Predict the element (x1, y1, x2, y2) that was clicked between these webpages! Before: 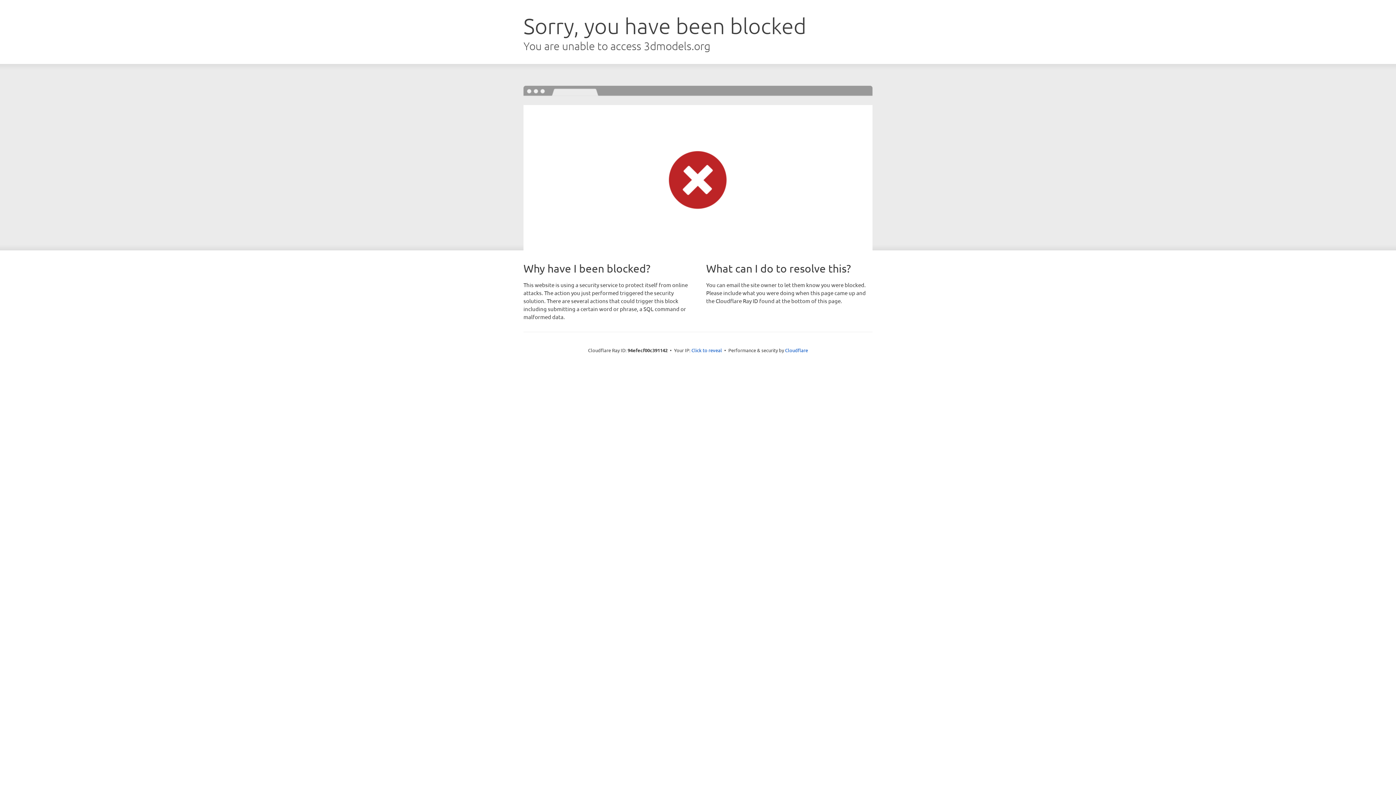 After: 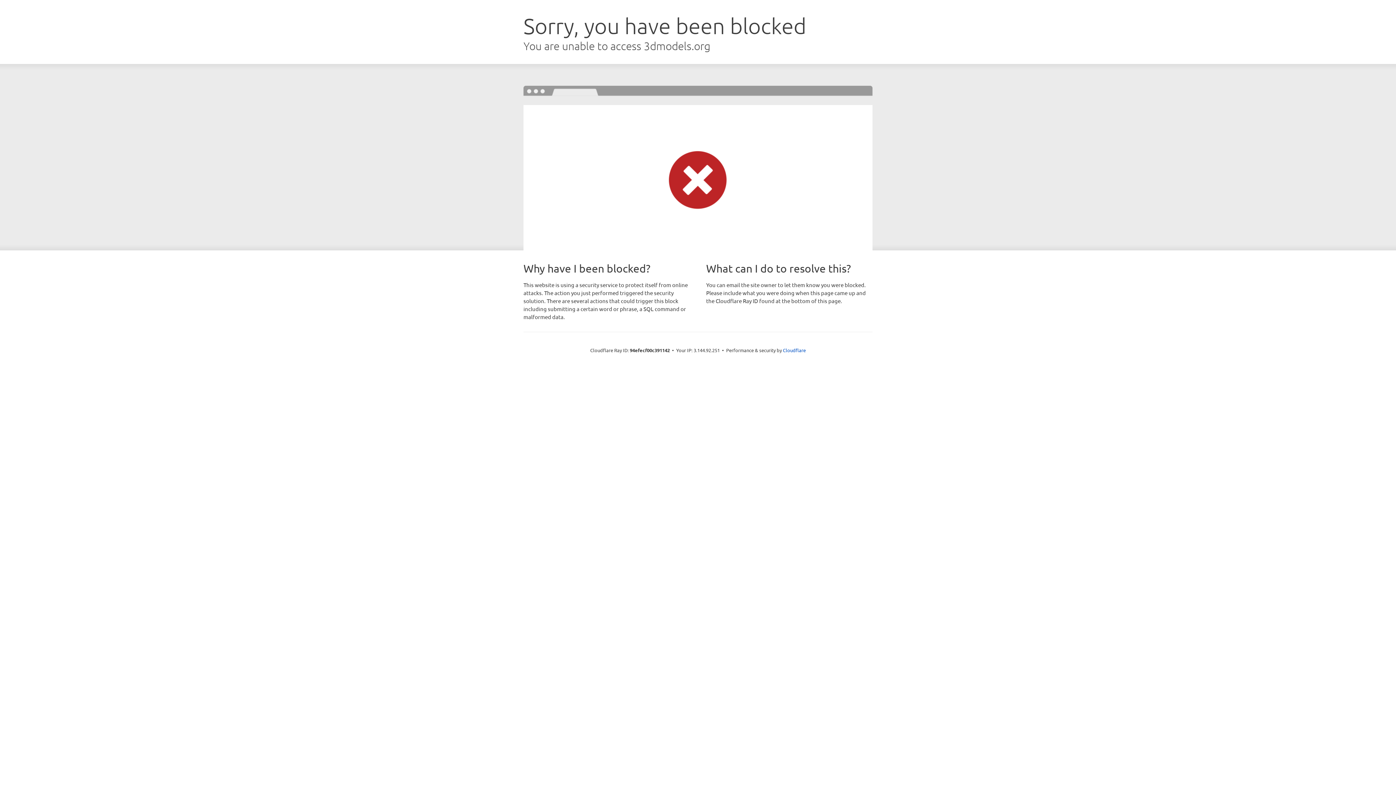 Action: label: Click to reveal bbox: (691, 346, 722, 353)